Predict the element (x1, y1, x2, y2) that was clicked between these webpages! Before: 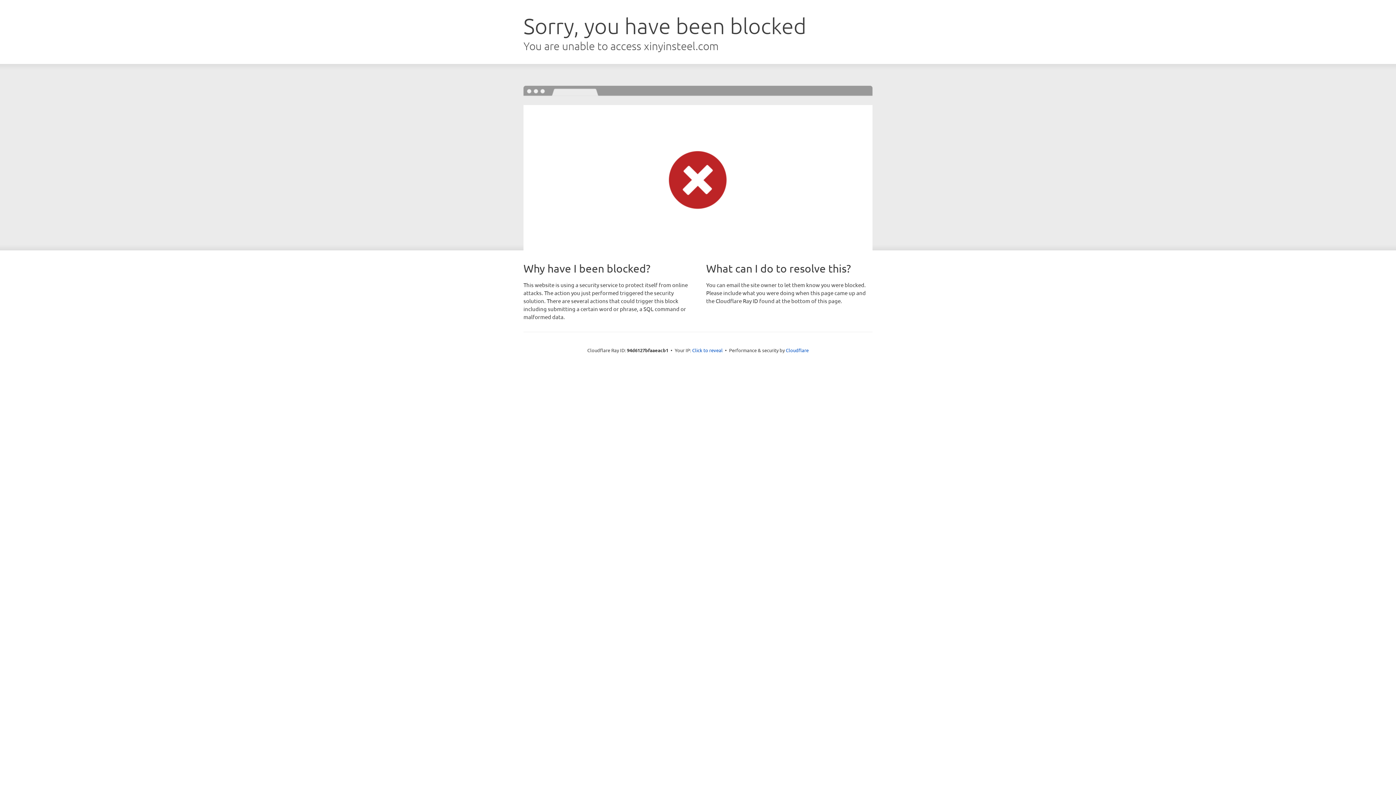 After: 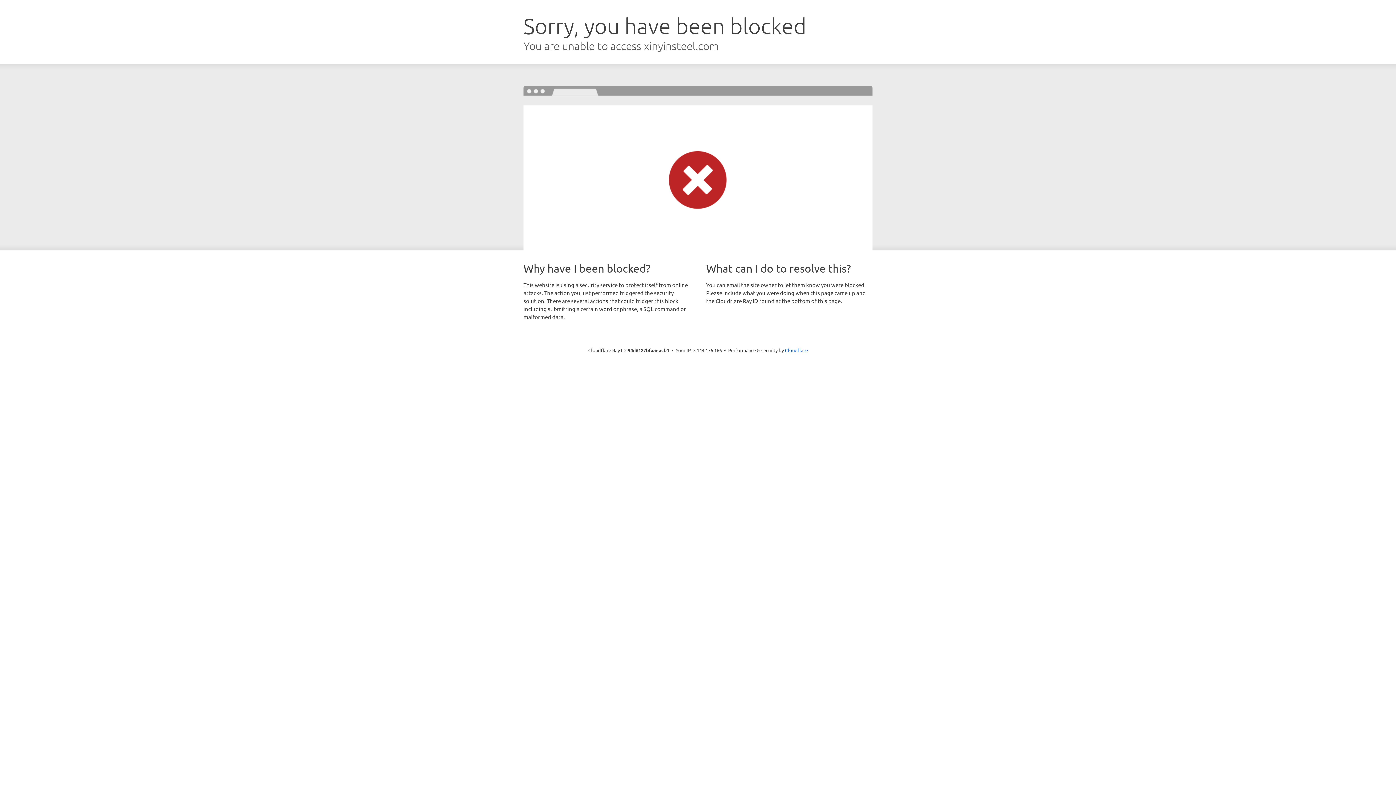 Action: label: Click to reveal bbox: (692, 346, 722, 353)